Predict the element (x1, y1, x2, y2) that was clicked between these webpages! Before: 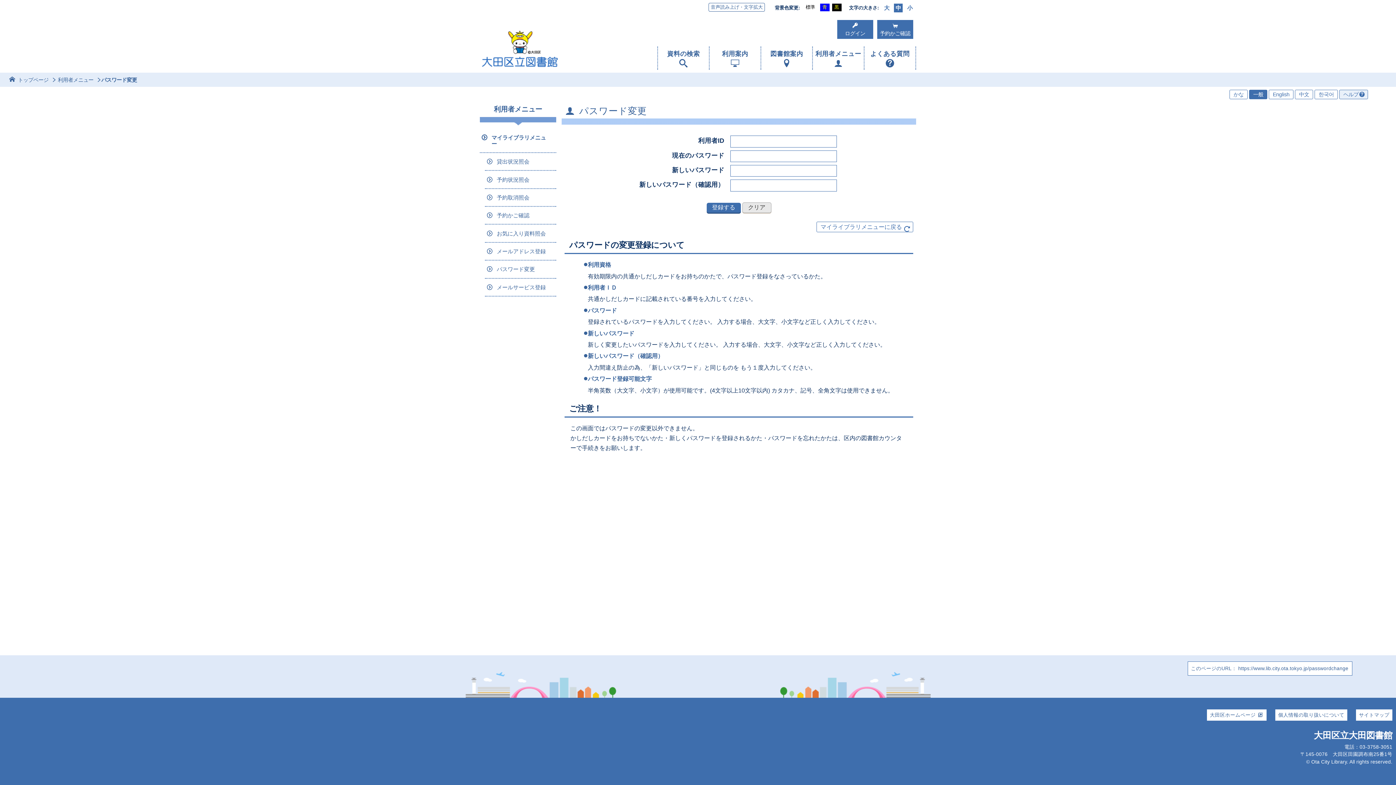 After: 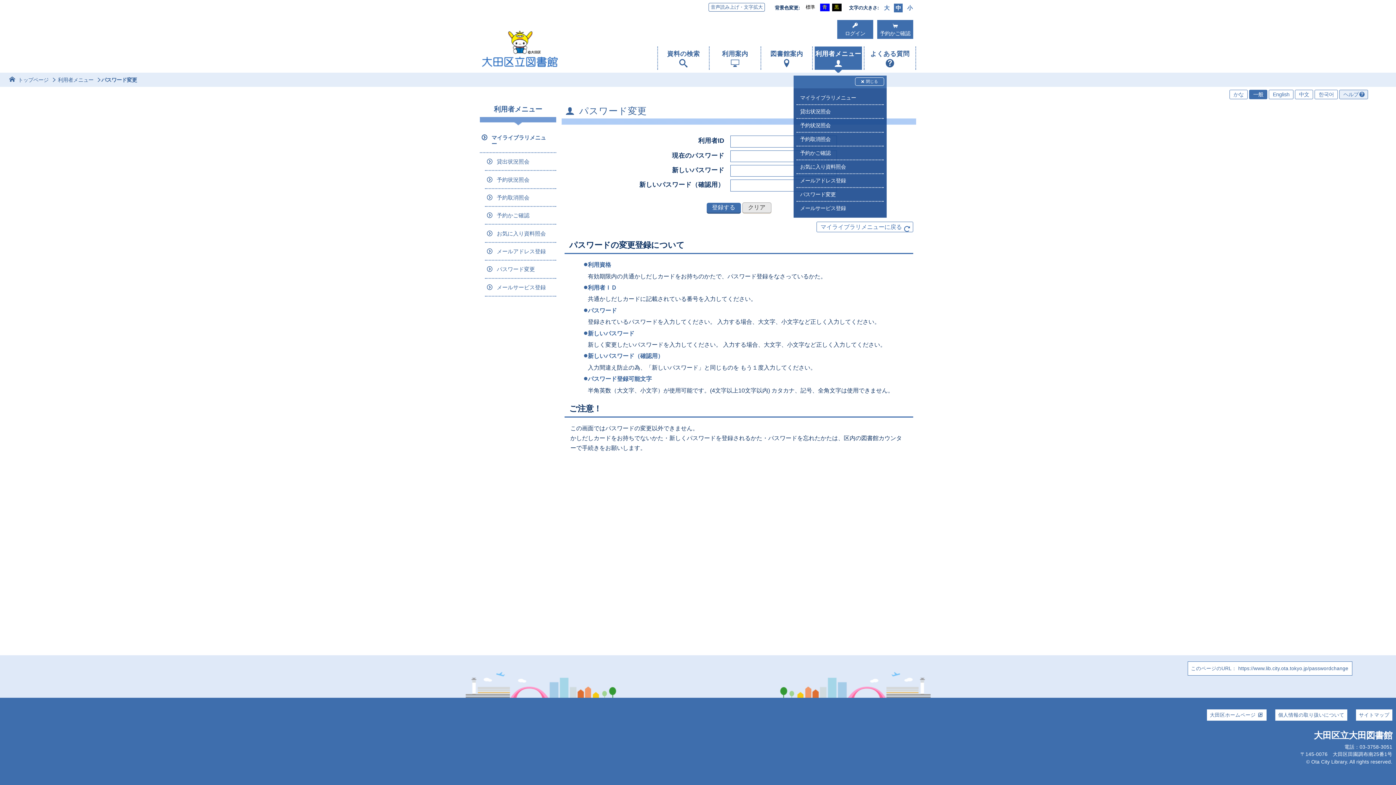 Action: bbox: (814, 46, 862, 69) label: 利用者メニュー